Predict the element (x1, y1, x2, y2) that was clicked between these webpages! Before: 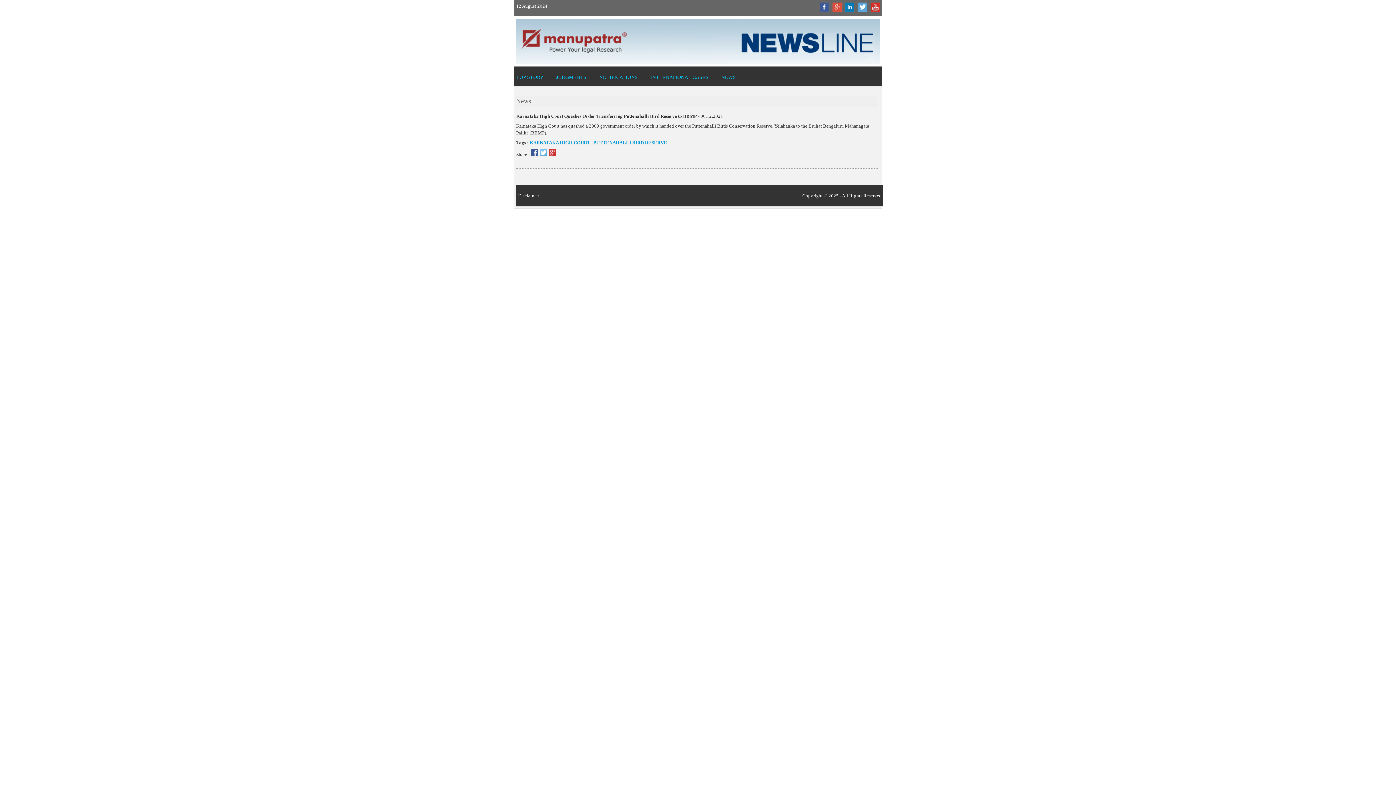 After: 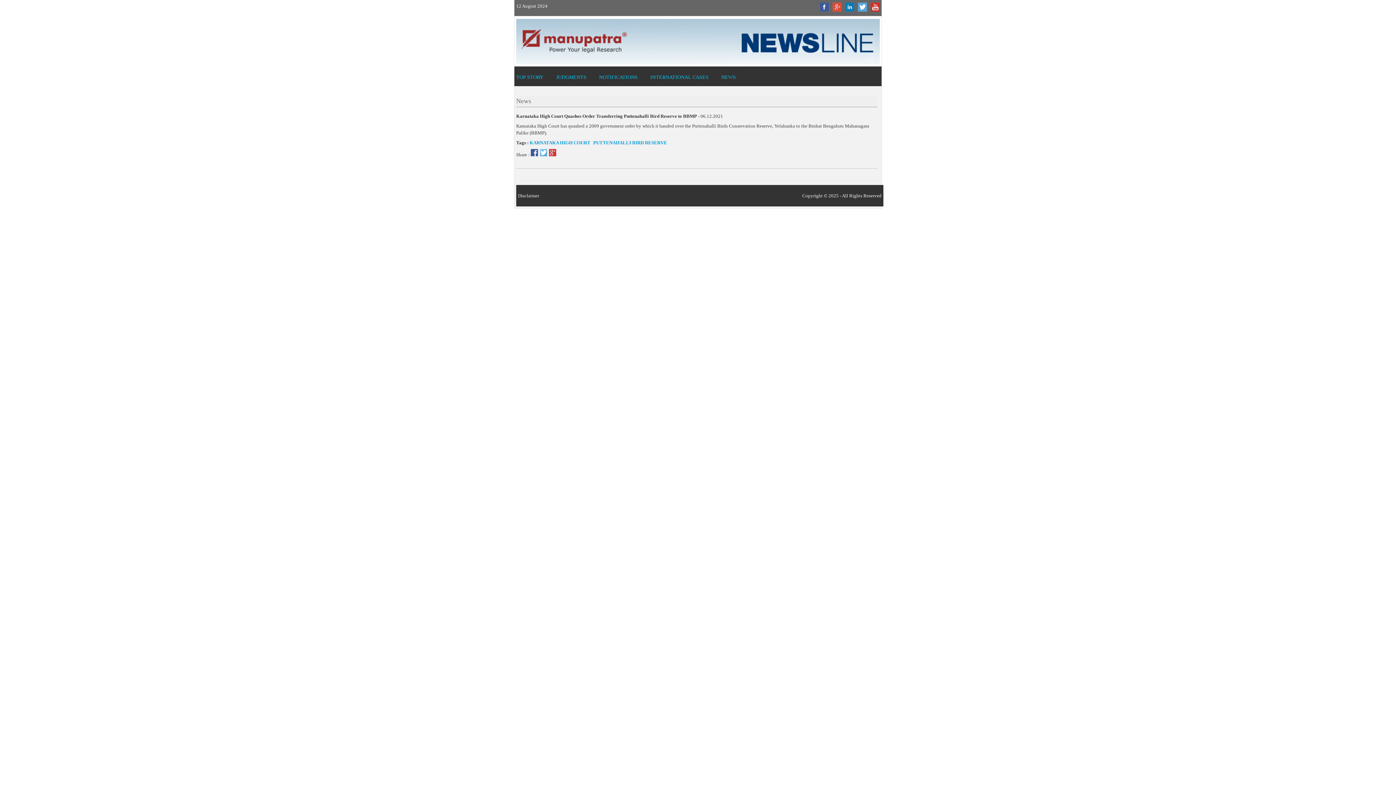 Action: bbox: (832, 7, 841, 12)